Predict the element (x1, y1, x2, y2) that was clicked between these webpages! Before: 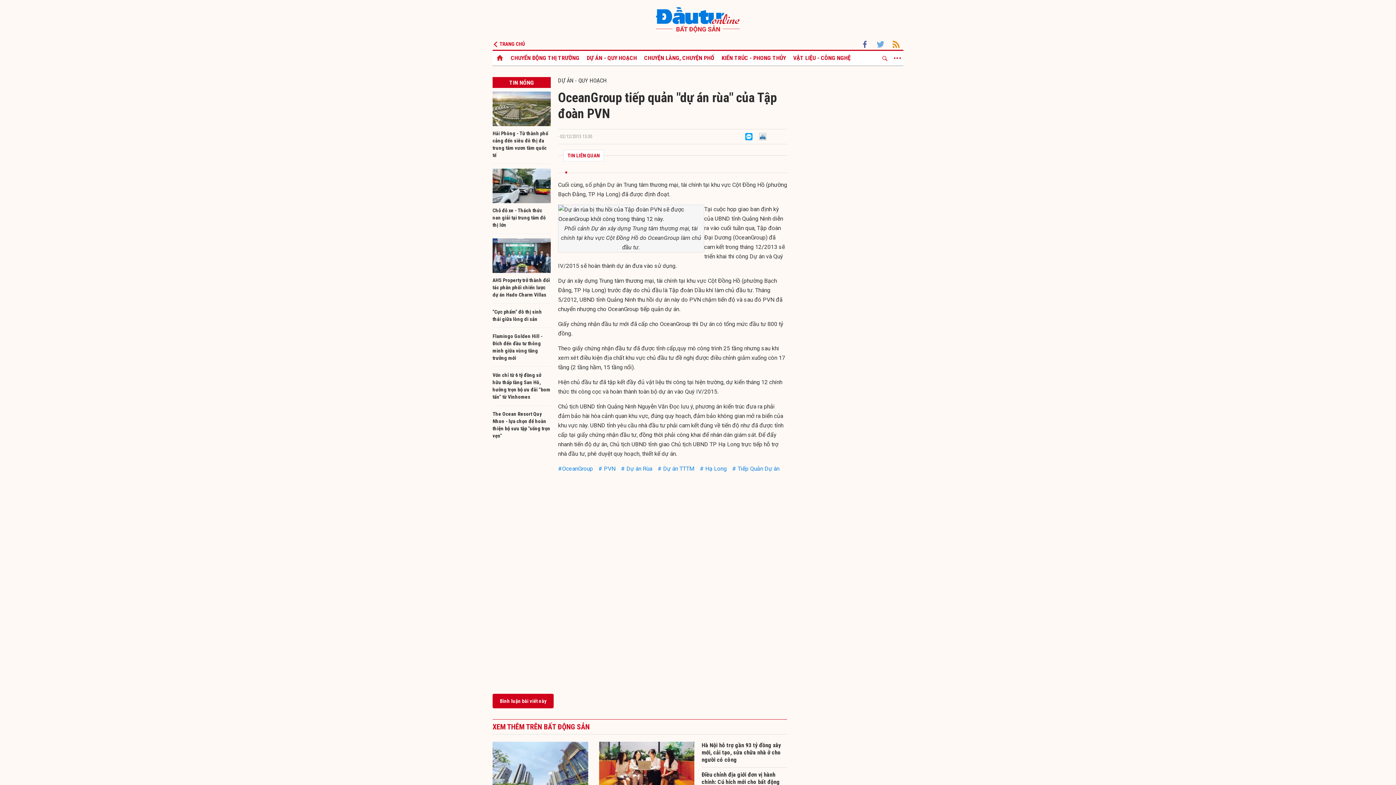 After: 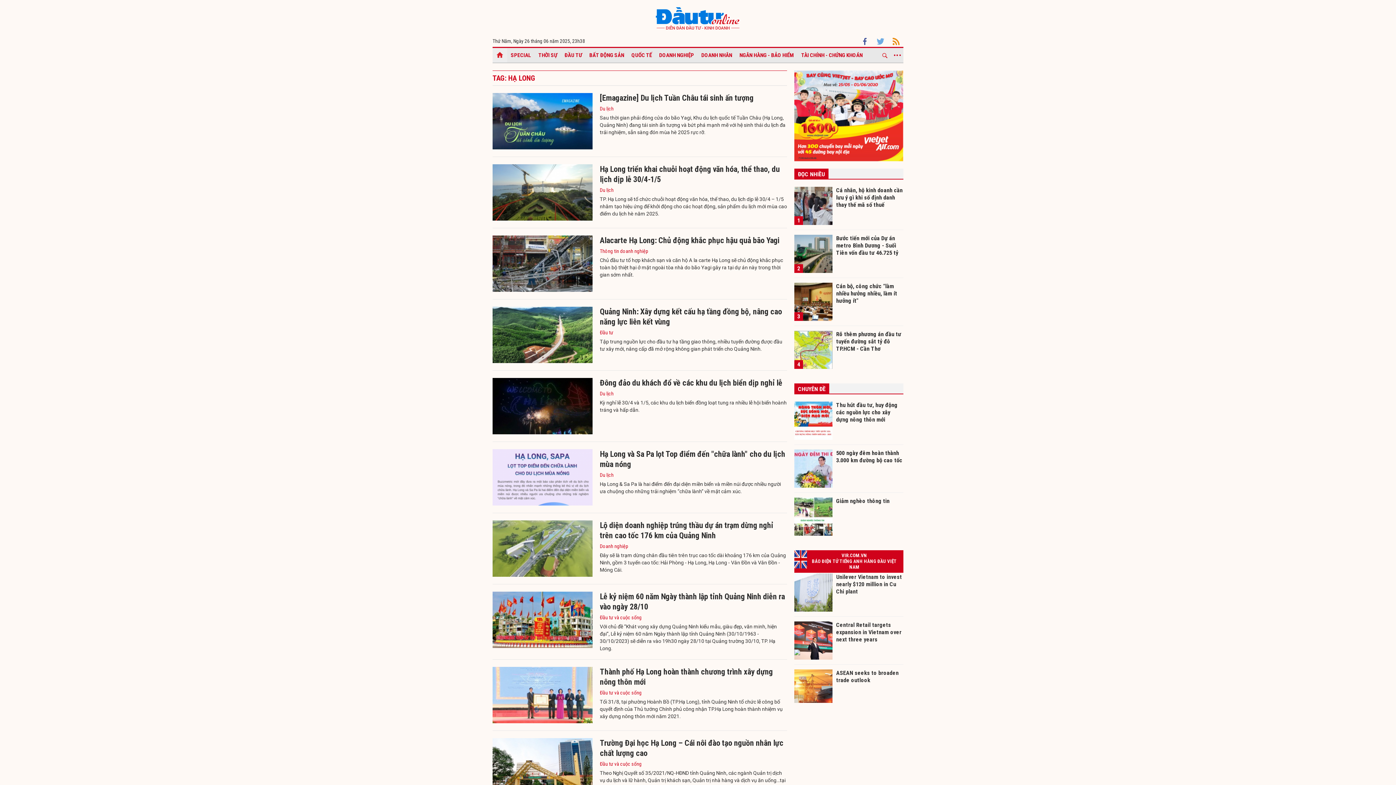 Action: label: # Hạ Long bbox: (700, 464, 726, 473)